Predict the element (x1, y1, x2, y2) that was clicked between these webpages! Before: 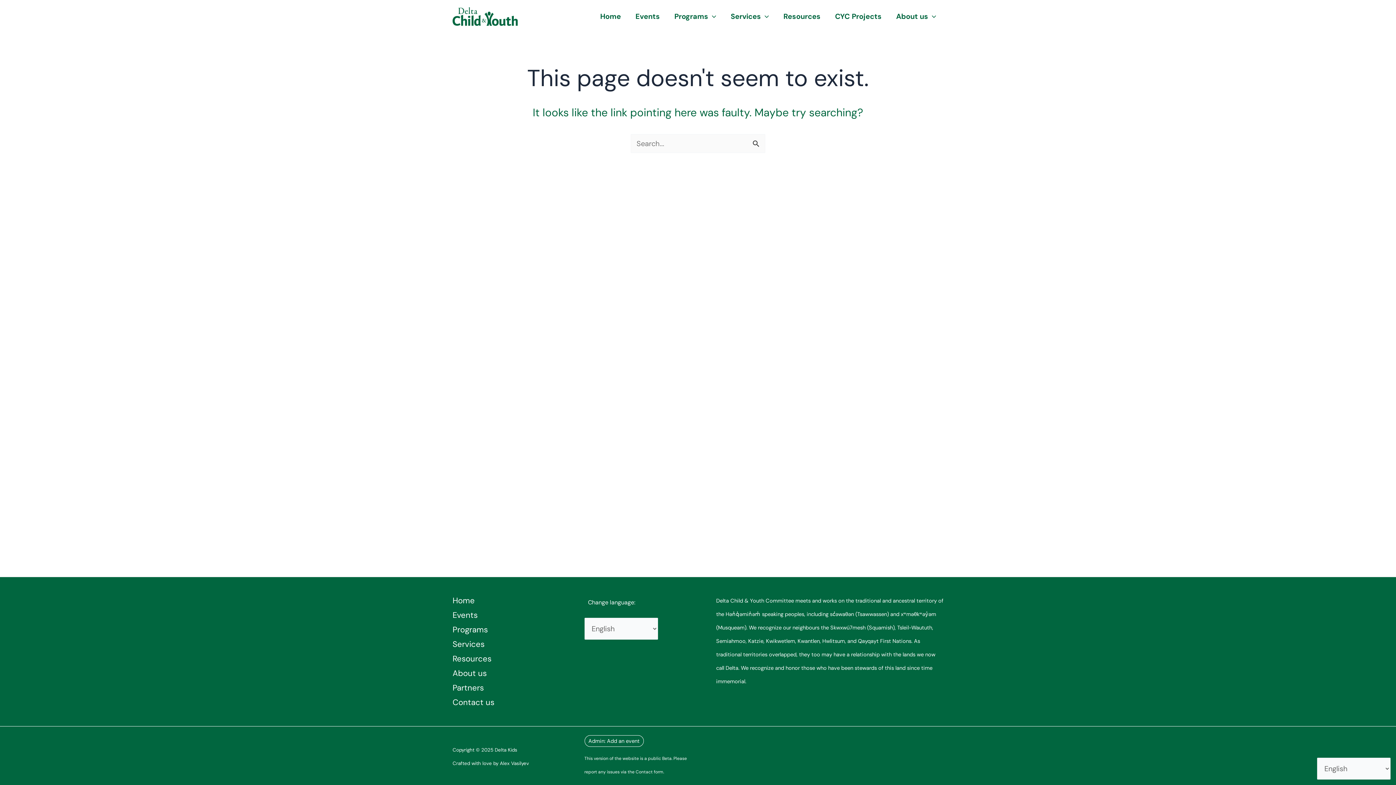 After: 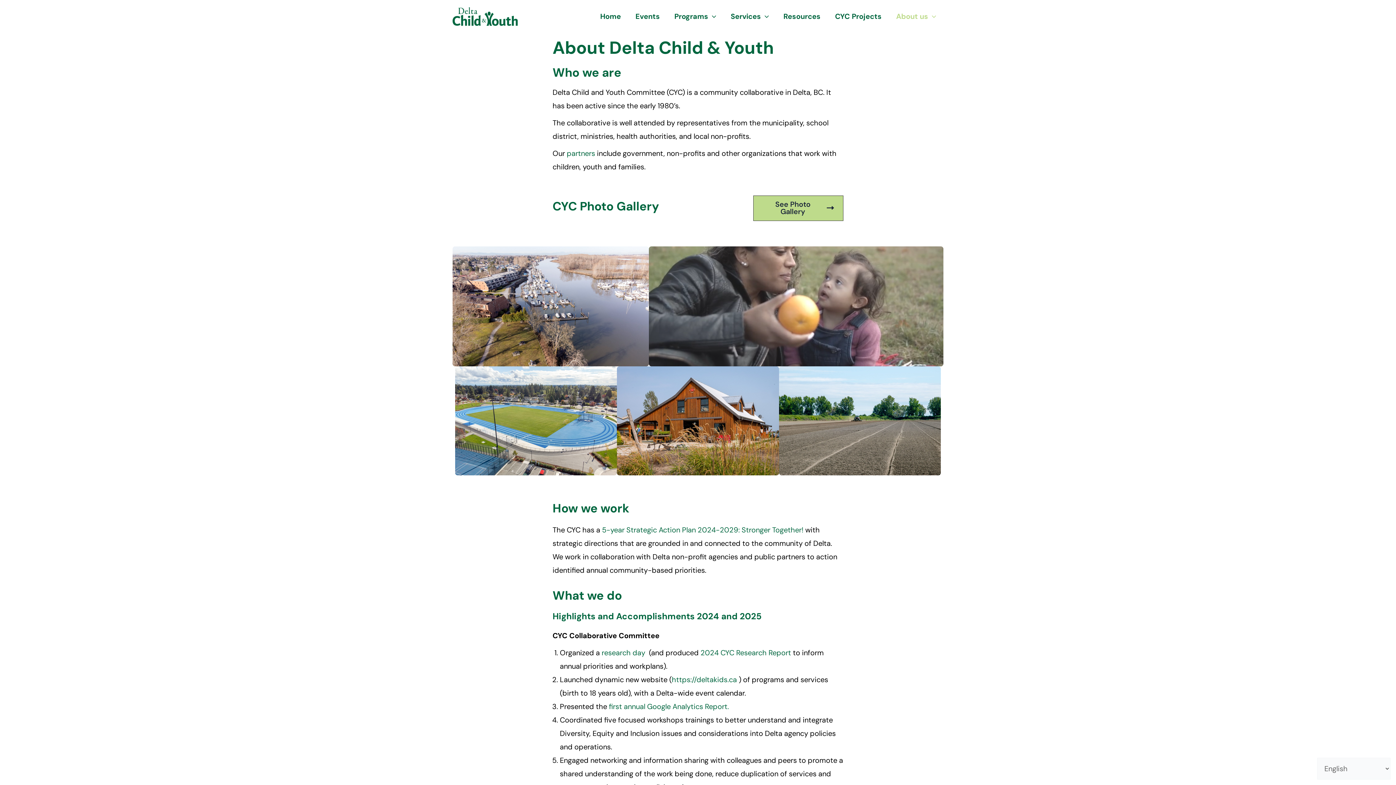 Action: label: About us bbox: (452, 666, 486, 681)